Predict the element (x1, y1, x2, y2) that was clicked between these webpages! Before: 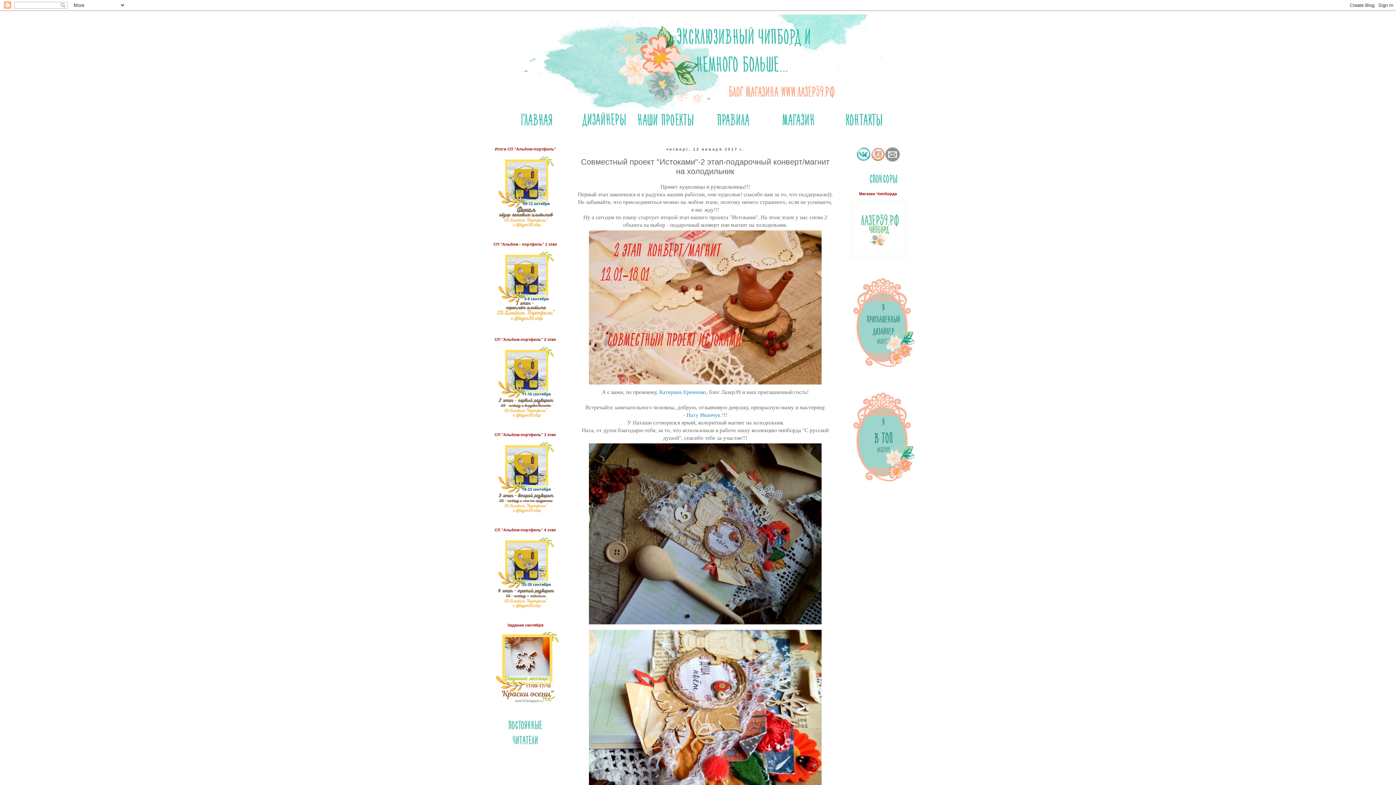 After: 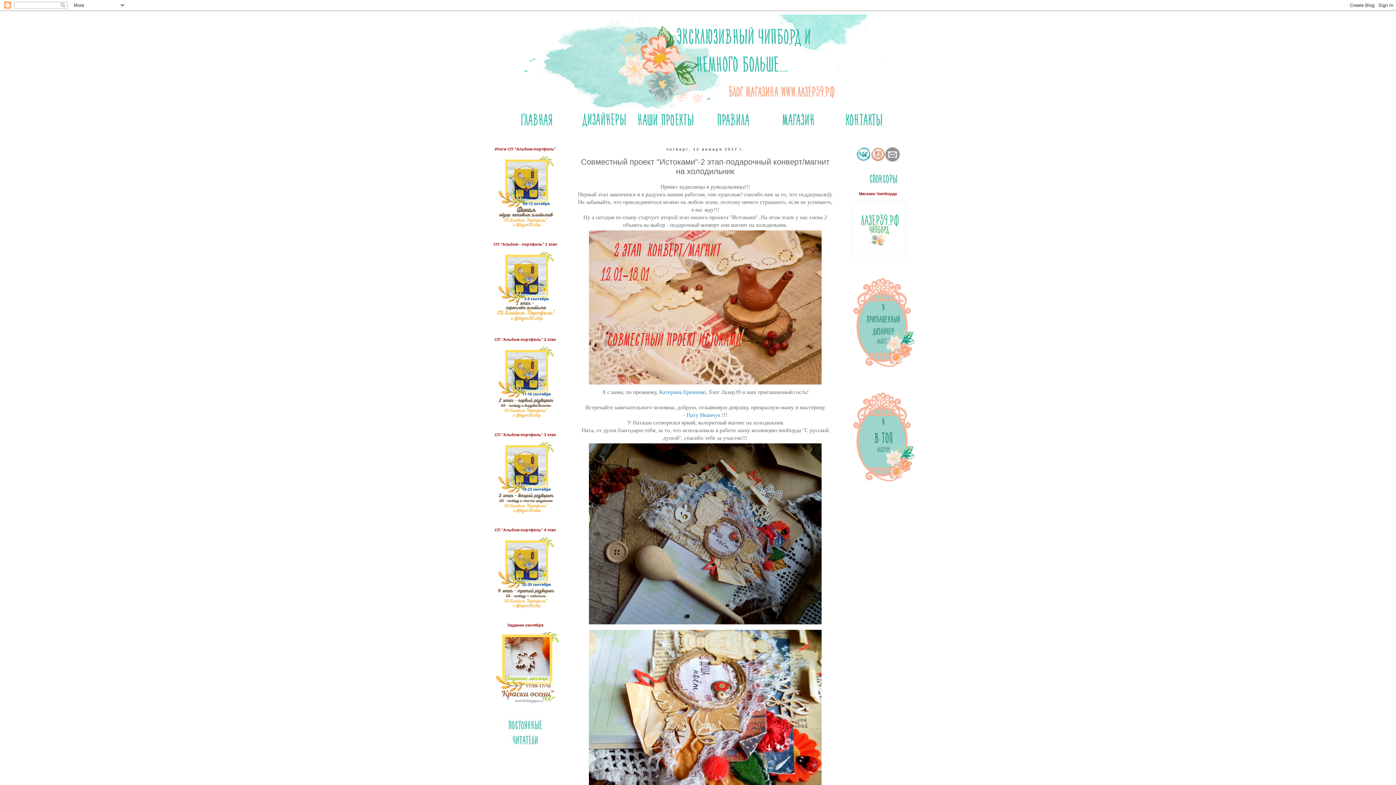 Action: bbox: (885, 157, 900, 162)